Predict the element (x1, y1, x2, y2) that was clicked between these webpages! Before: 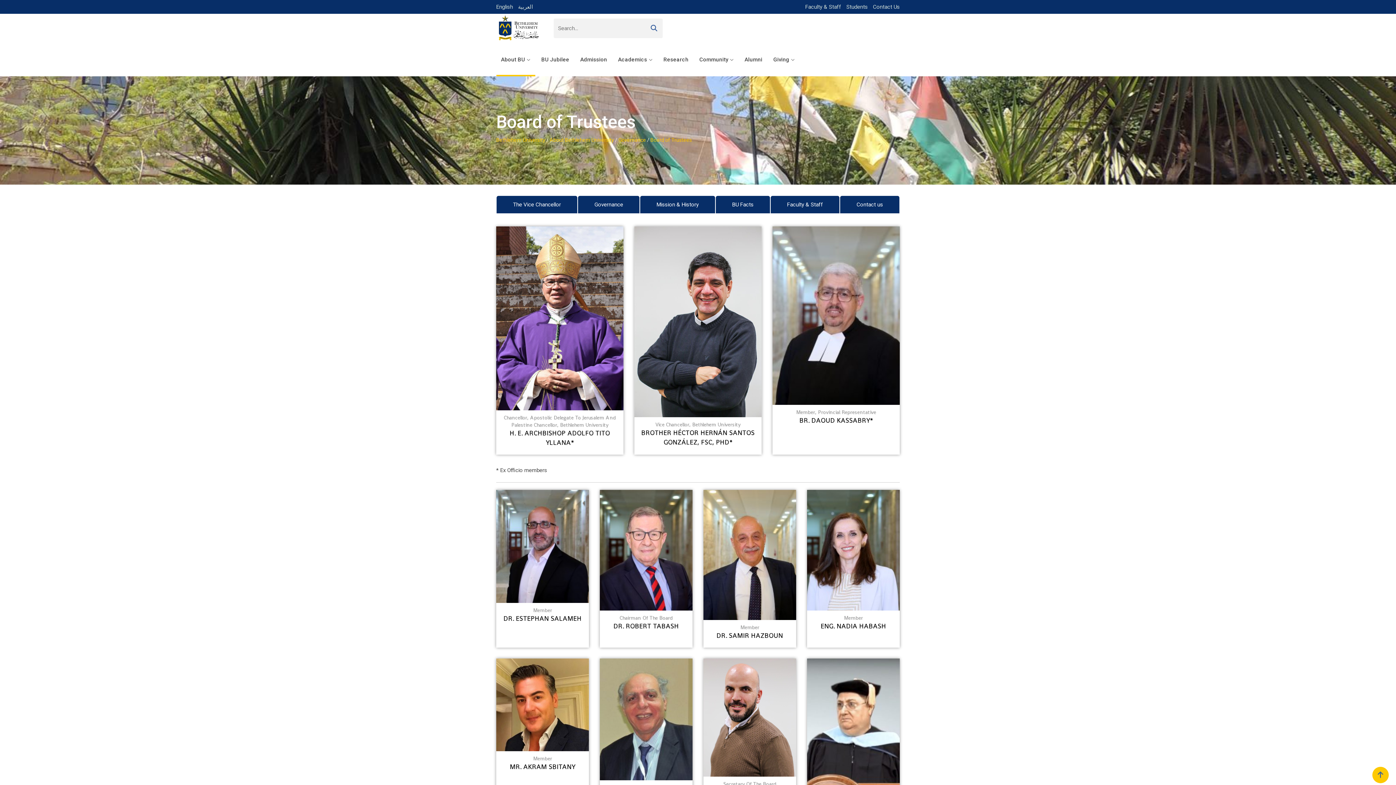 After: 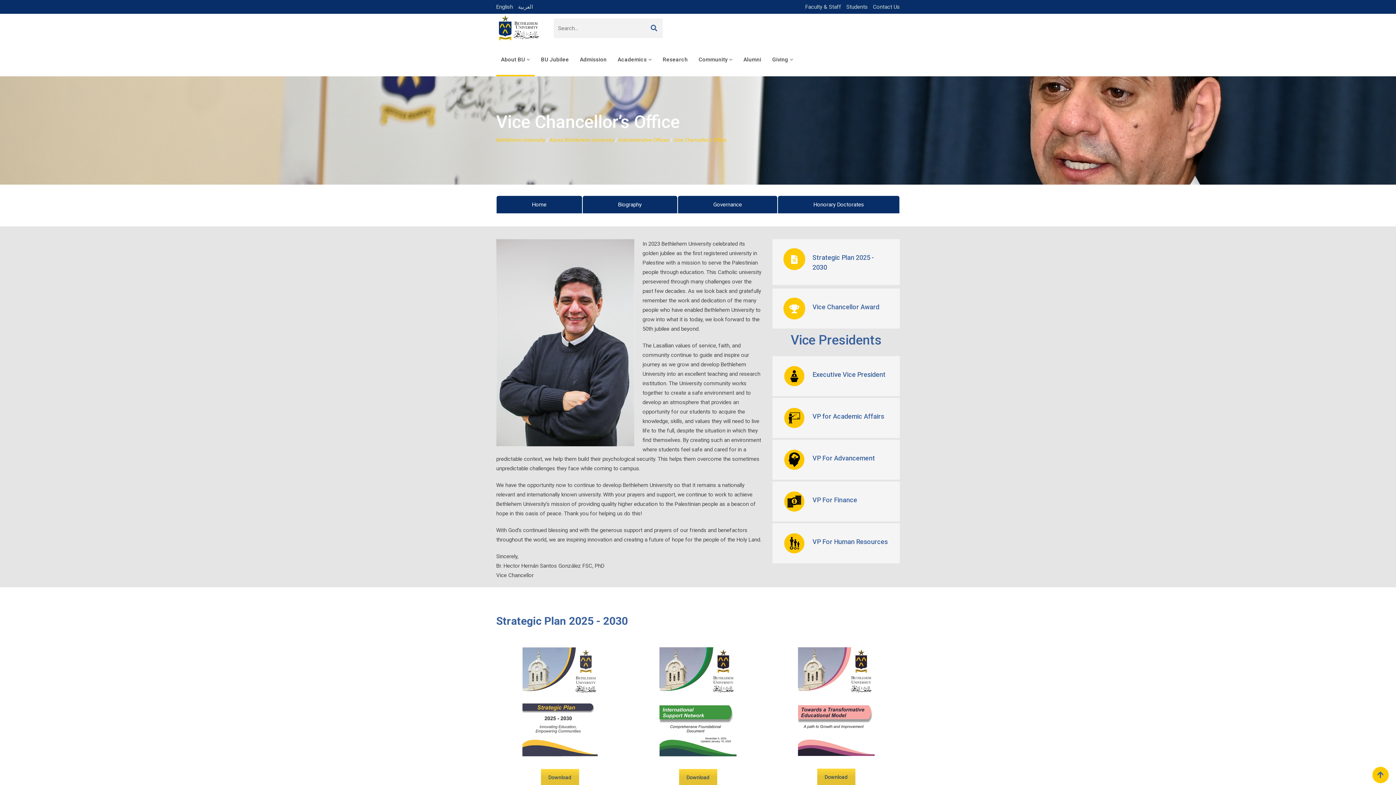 Action: label: The Vice Chancellor bbox: (497, 198, 577, 211)